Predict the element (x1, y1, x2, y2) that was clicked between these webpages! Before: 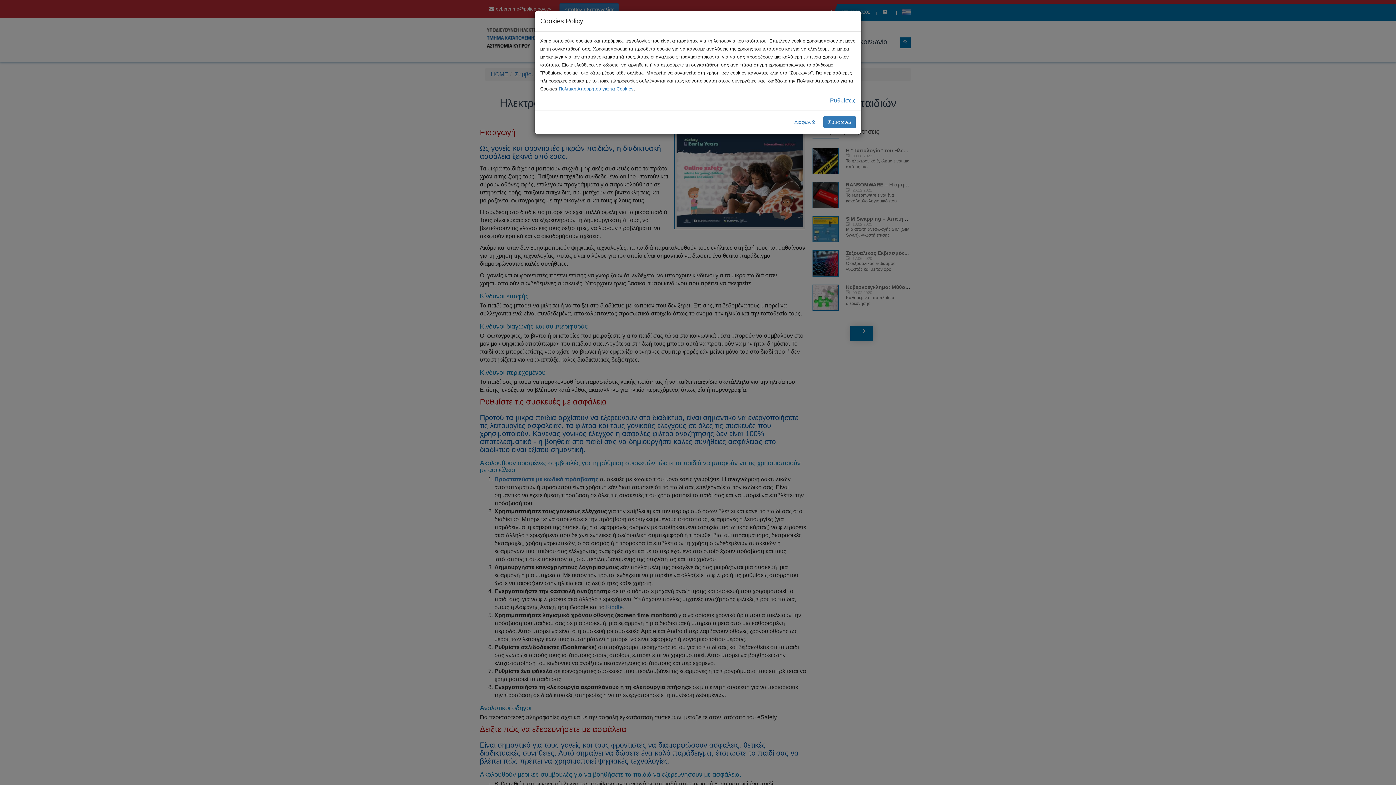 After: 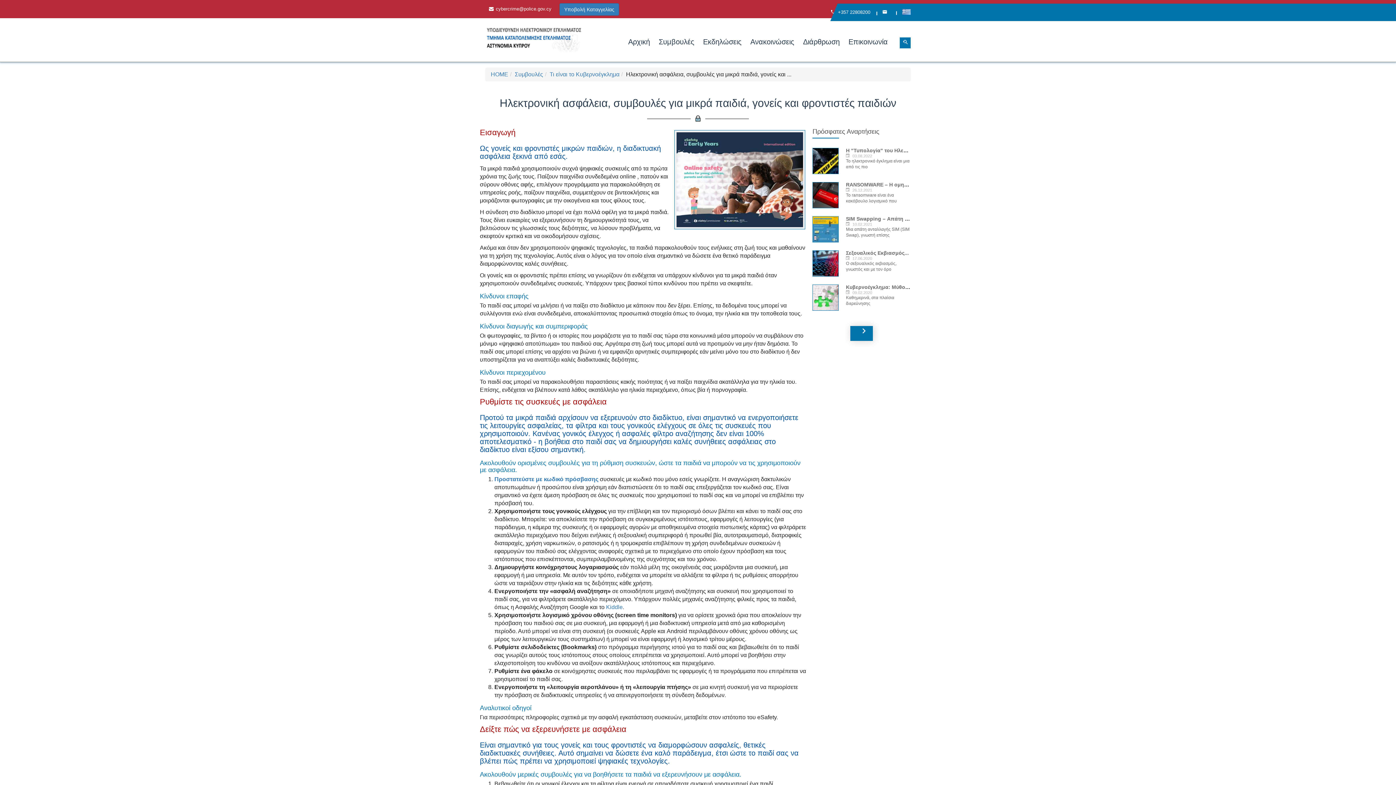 Action: label: Διαφωνώ bbox: (789, 116, 820, 128)